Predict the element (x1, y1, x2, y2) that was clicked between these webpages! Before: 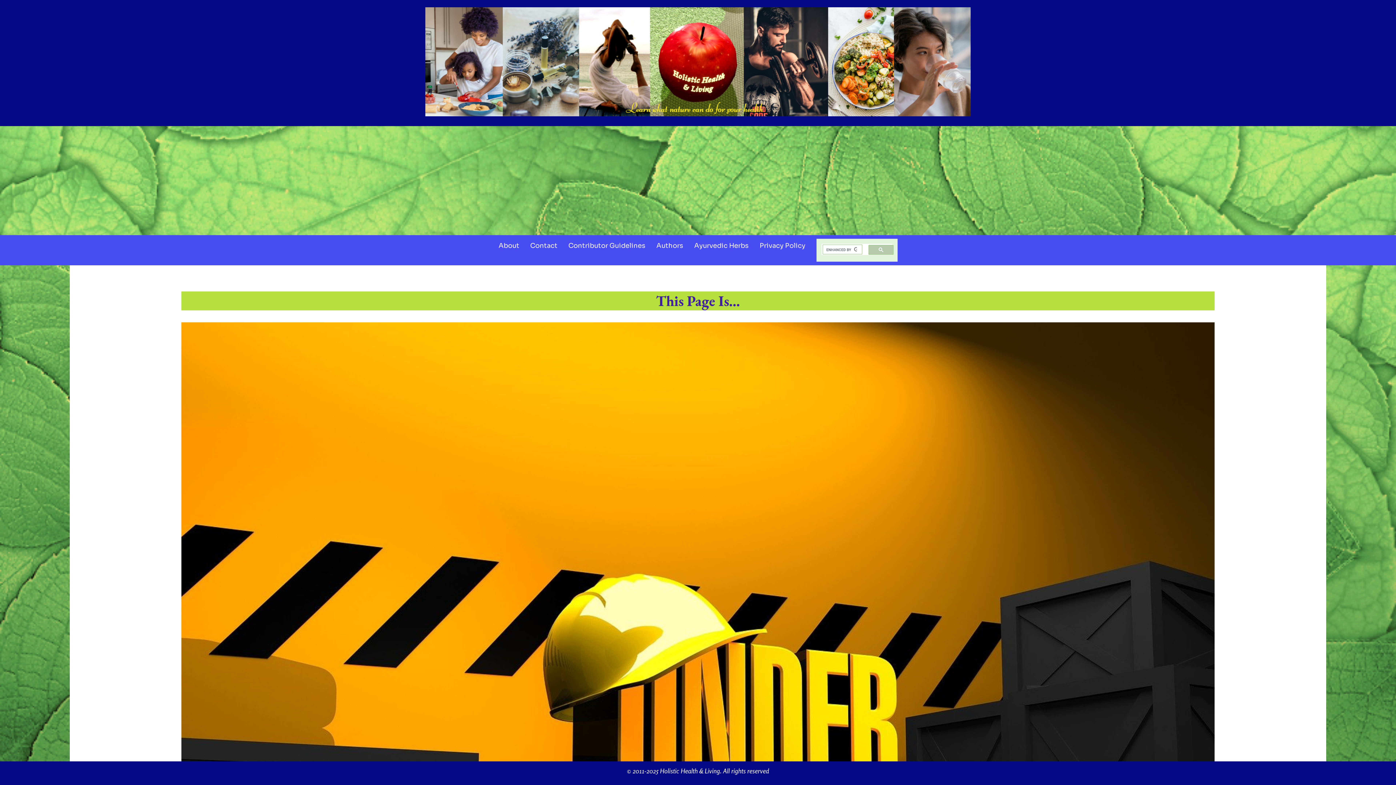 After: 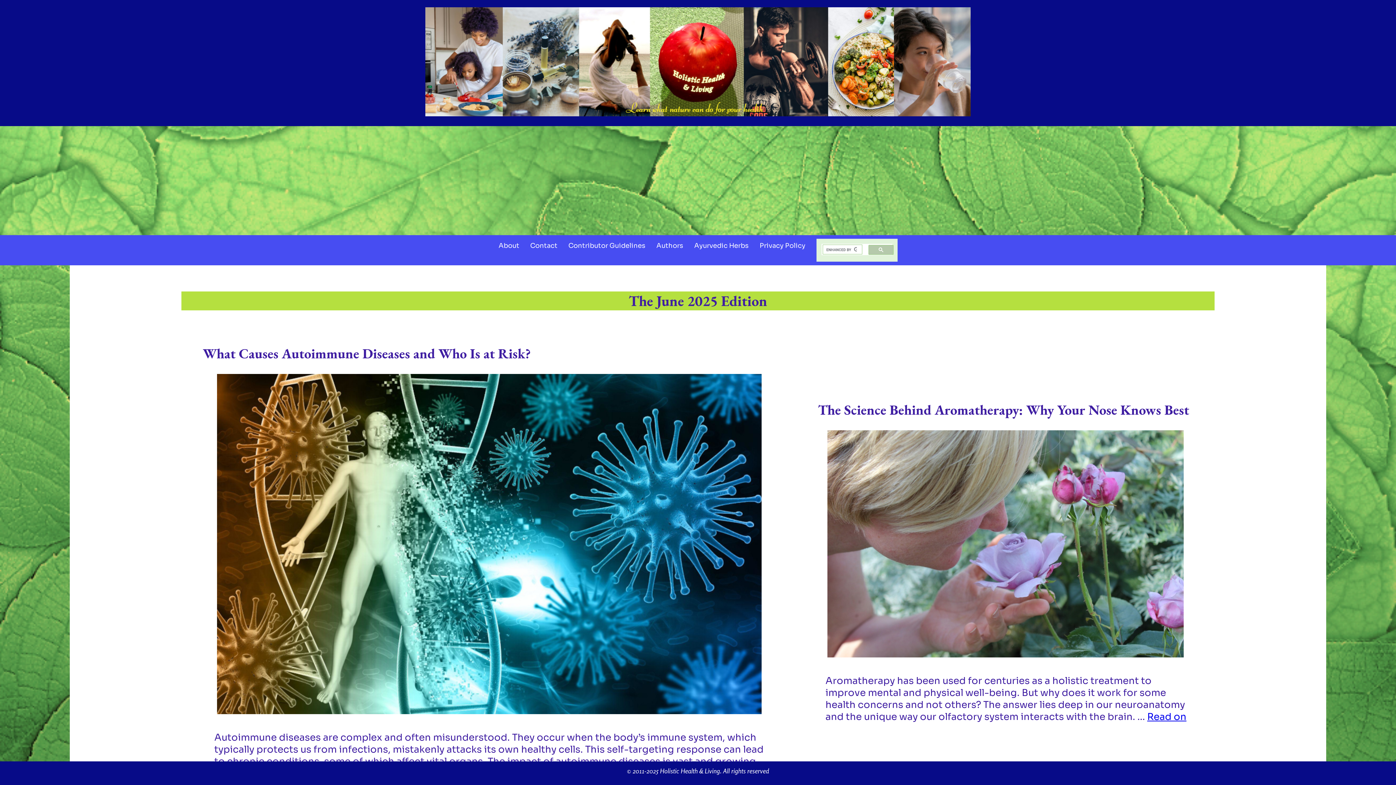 Action: bbox: (425, 108, 970, 118)